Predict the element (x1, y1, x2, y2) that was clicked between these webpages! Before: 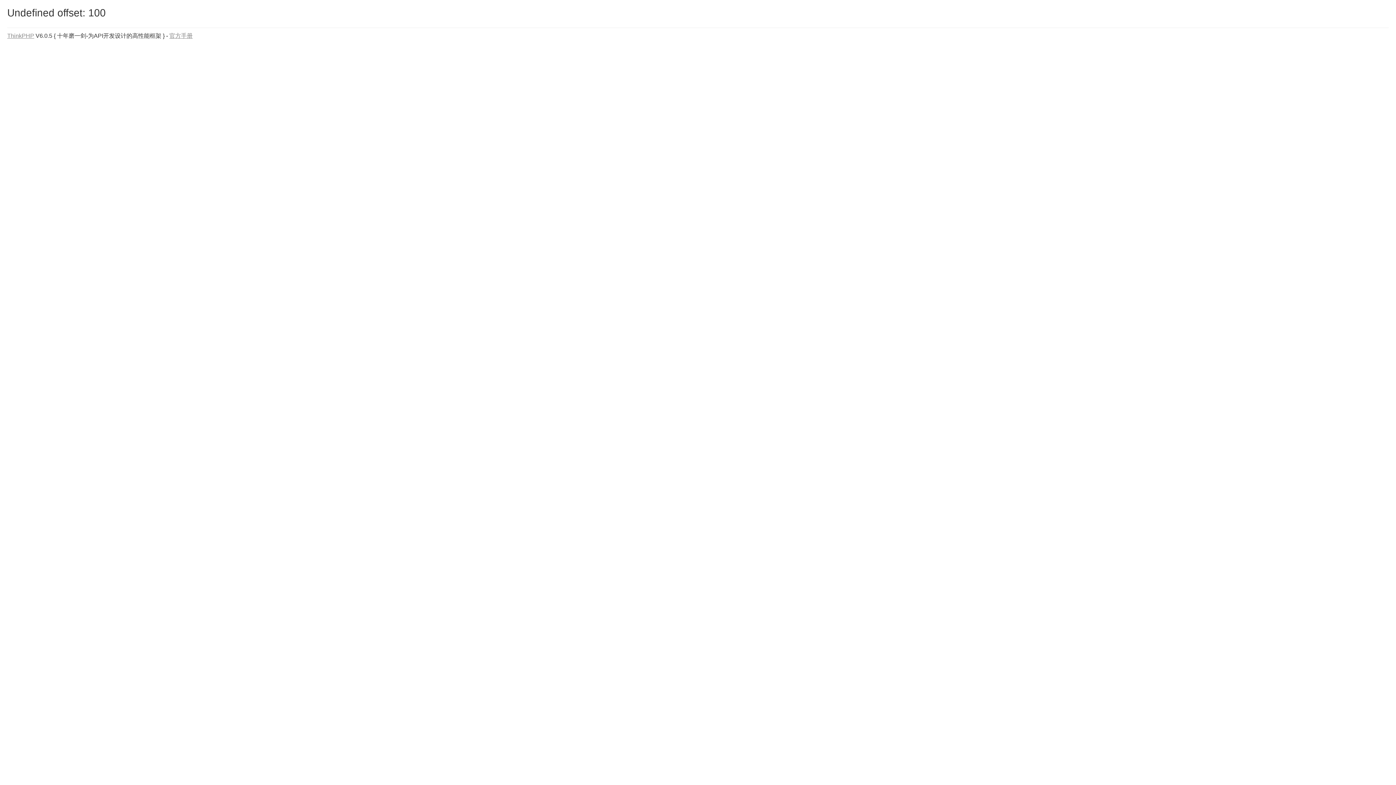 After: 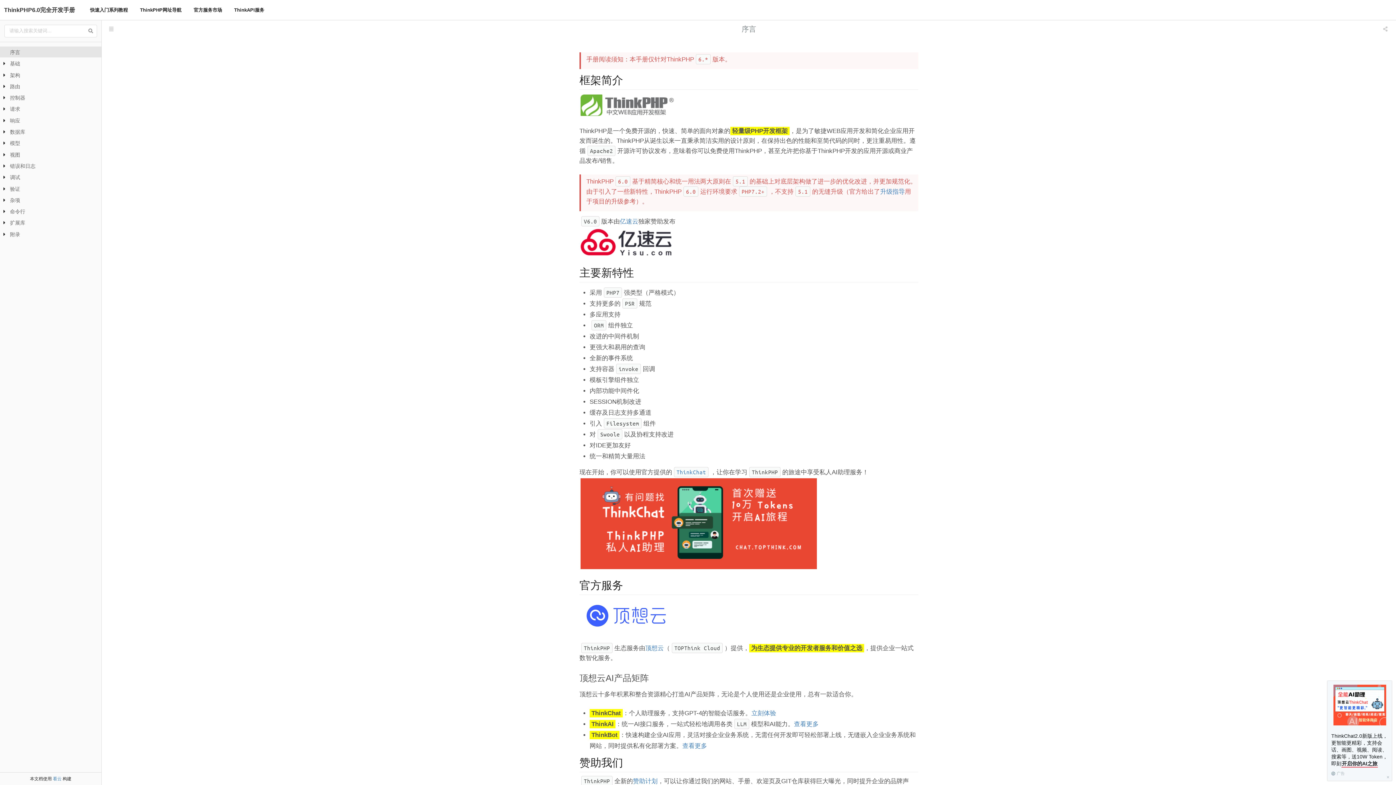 Action: label: 官方手册 bbox: (169, 32, 192, 38)